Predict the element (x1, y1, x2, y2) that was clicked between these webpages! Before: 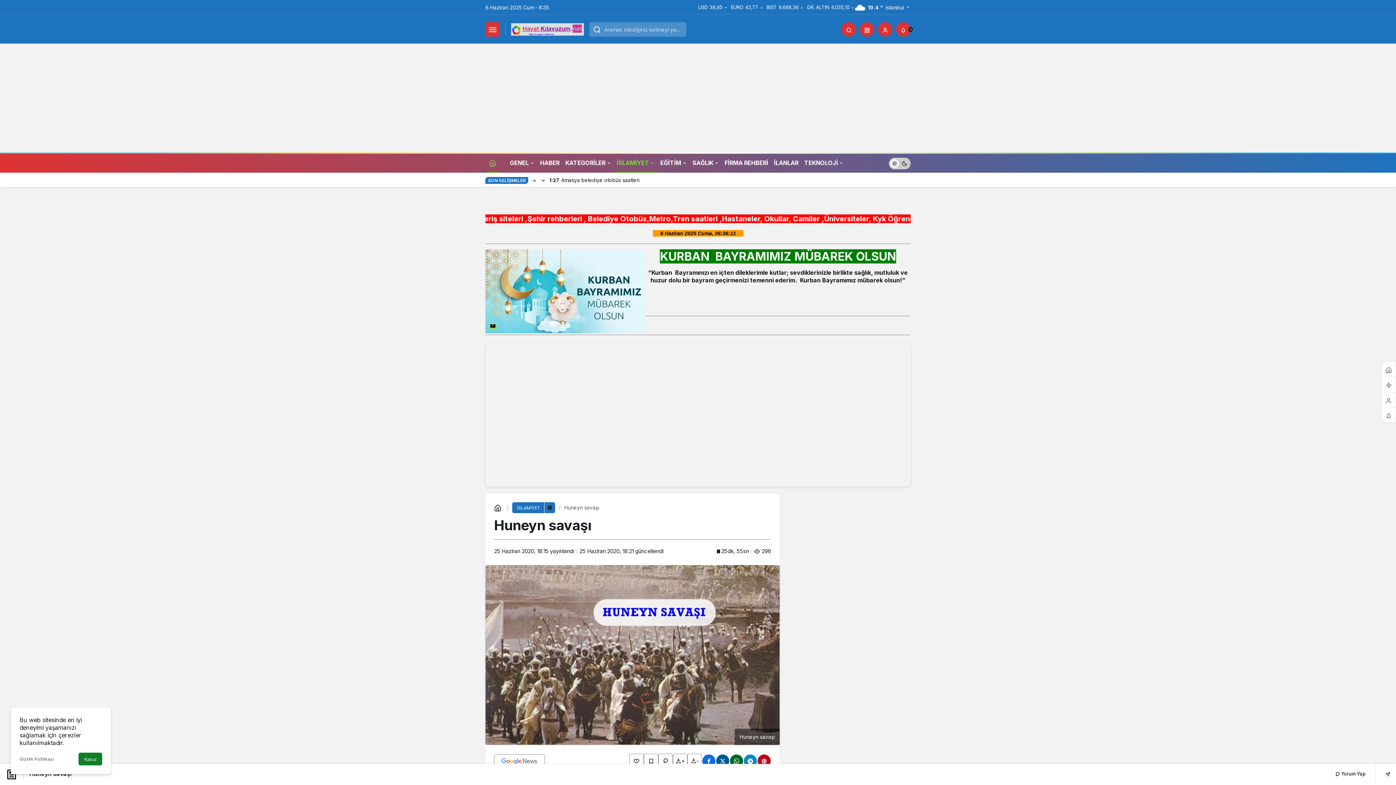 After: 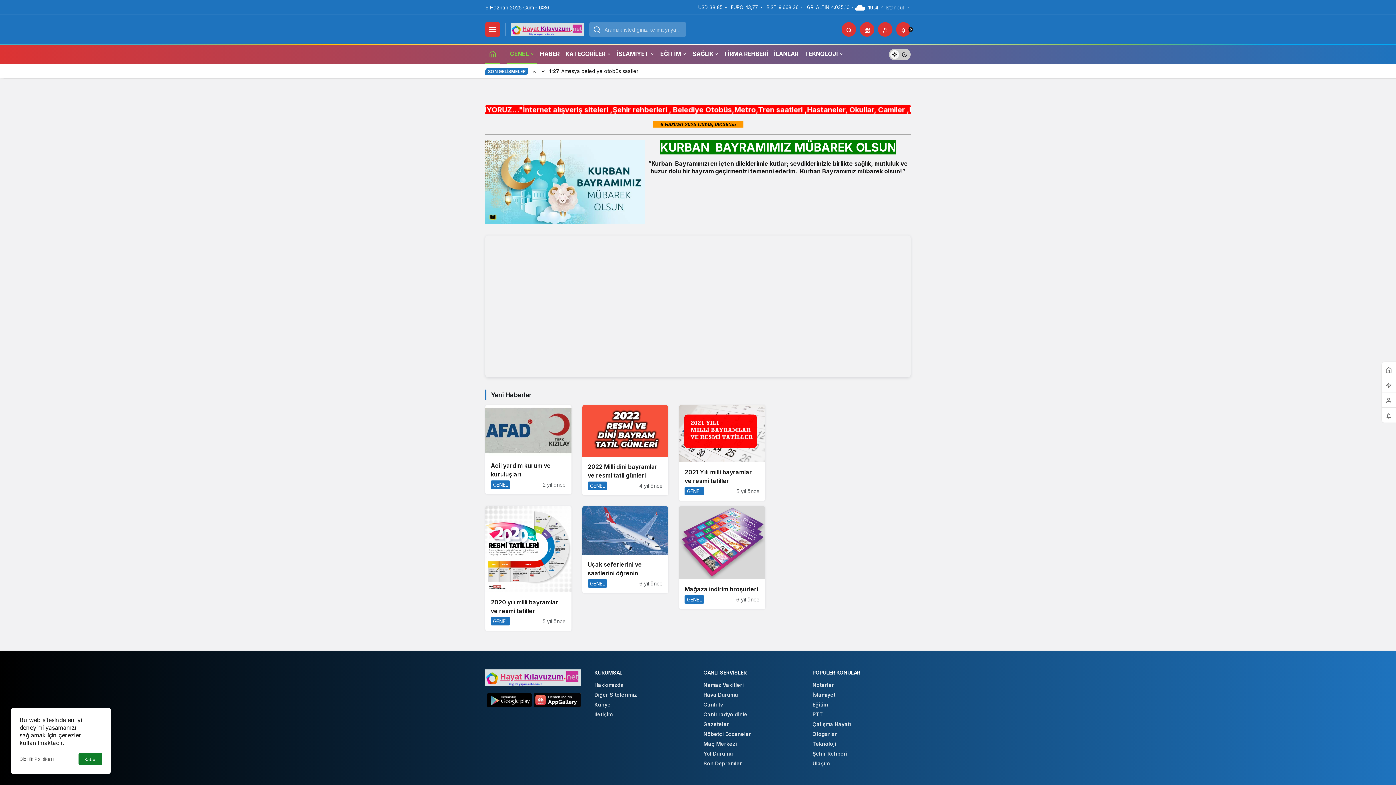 Action: bbox: (507, 152, 537, 172) label: GENEL